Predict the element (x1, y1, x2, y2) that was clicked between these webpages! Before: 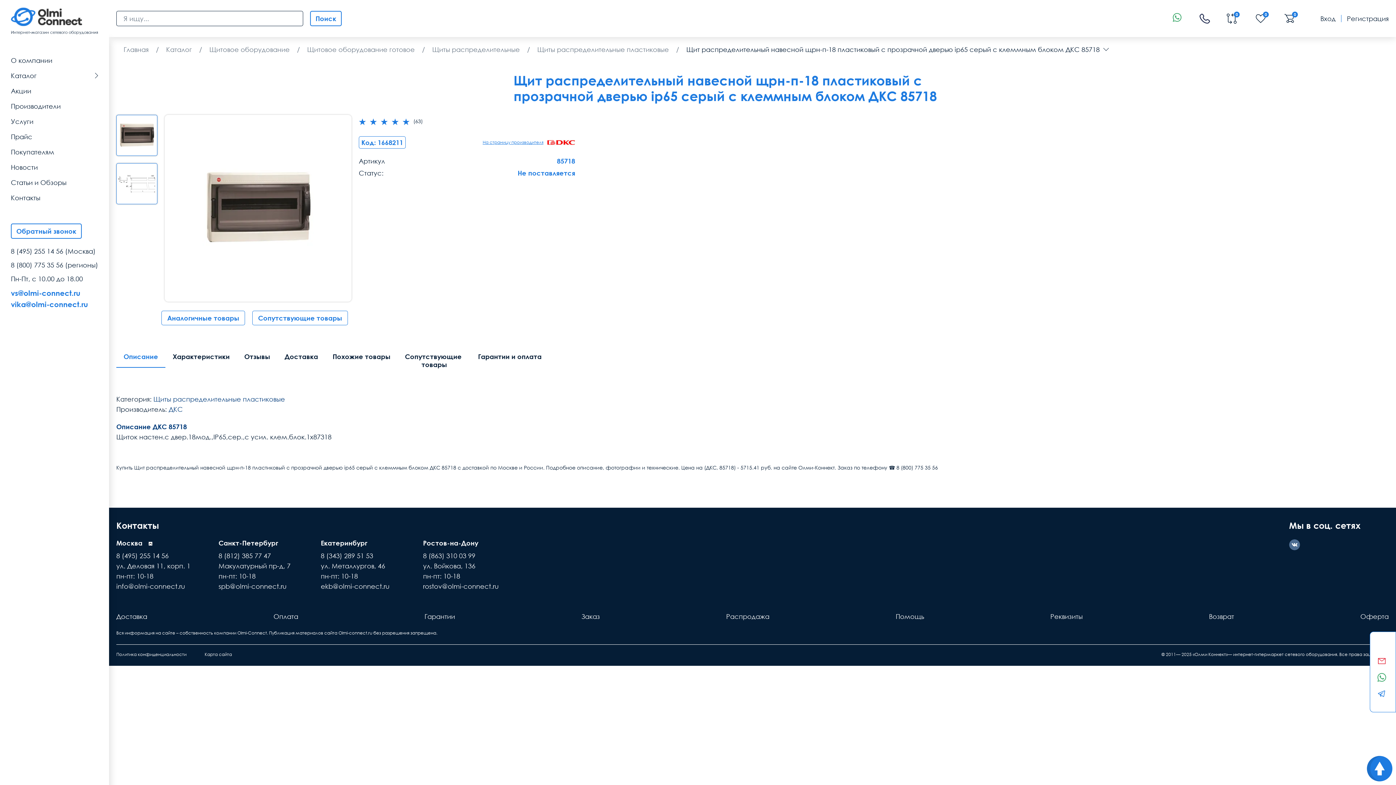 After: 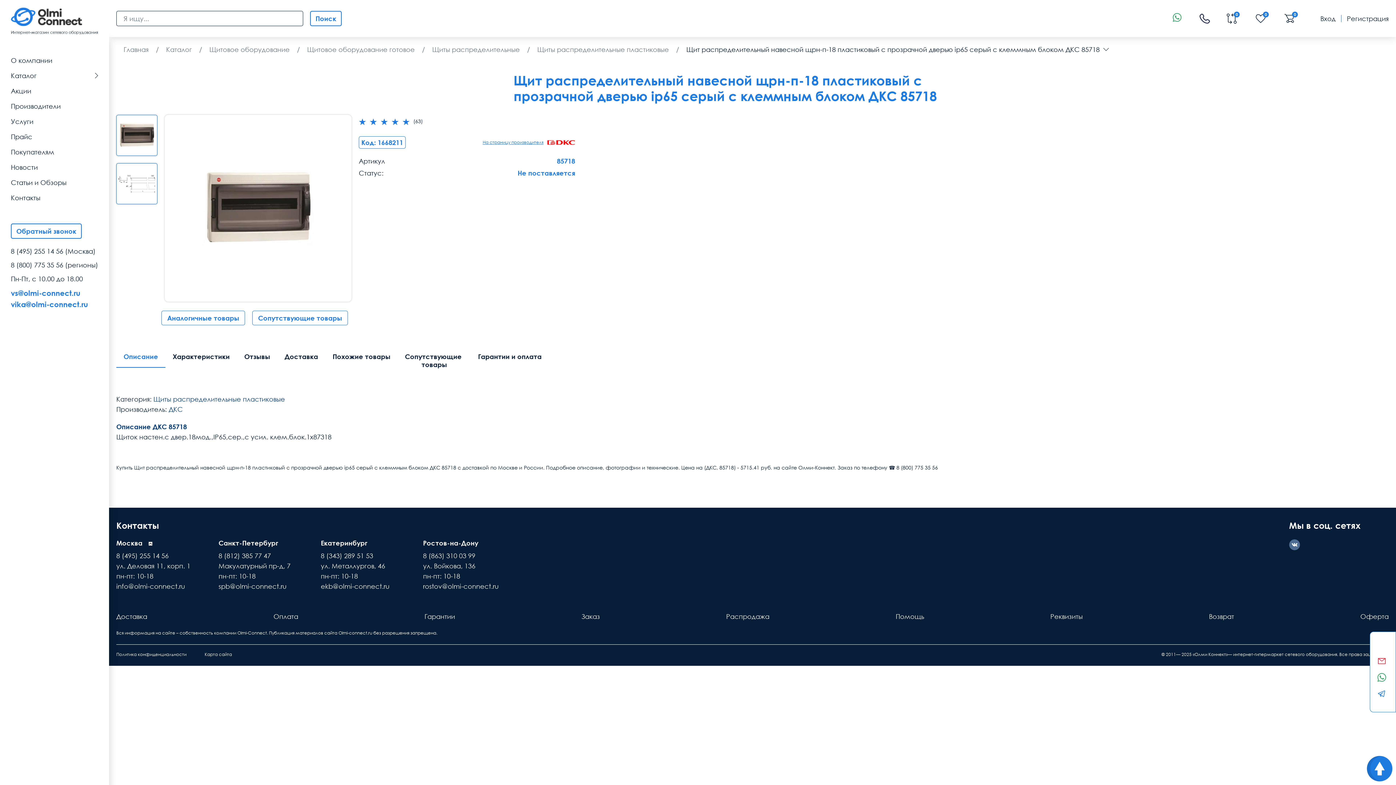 Action: label: 8 (495) 255 14 56 bbox: (10, 247, 63, 255)